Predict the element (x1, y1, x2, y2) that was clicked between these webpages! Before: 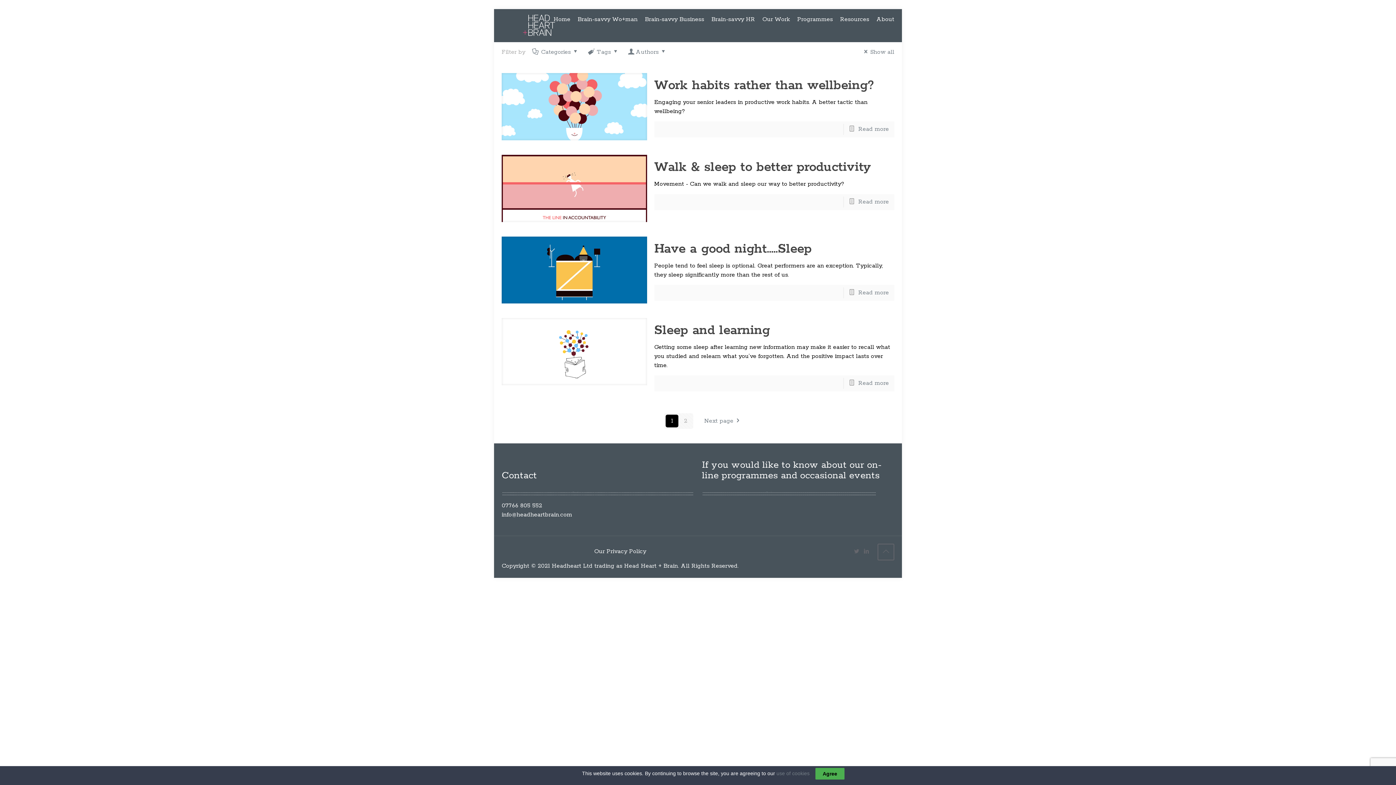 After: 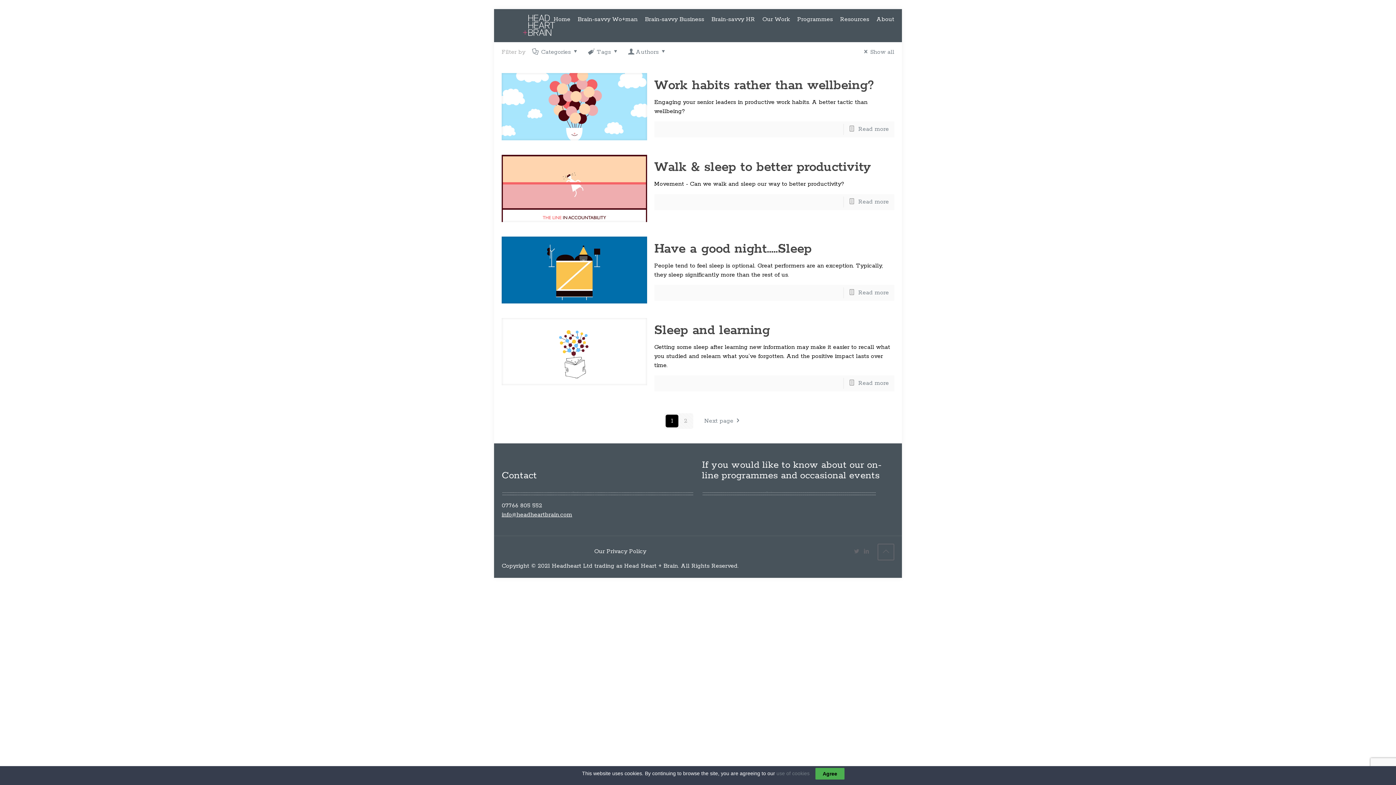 Action: bbox: (501, 511, 572, 519) label: info@headheartbrain.com